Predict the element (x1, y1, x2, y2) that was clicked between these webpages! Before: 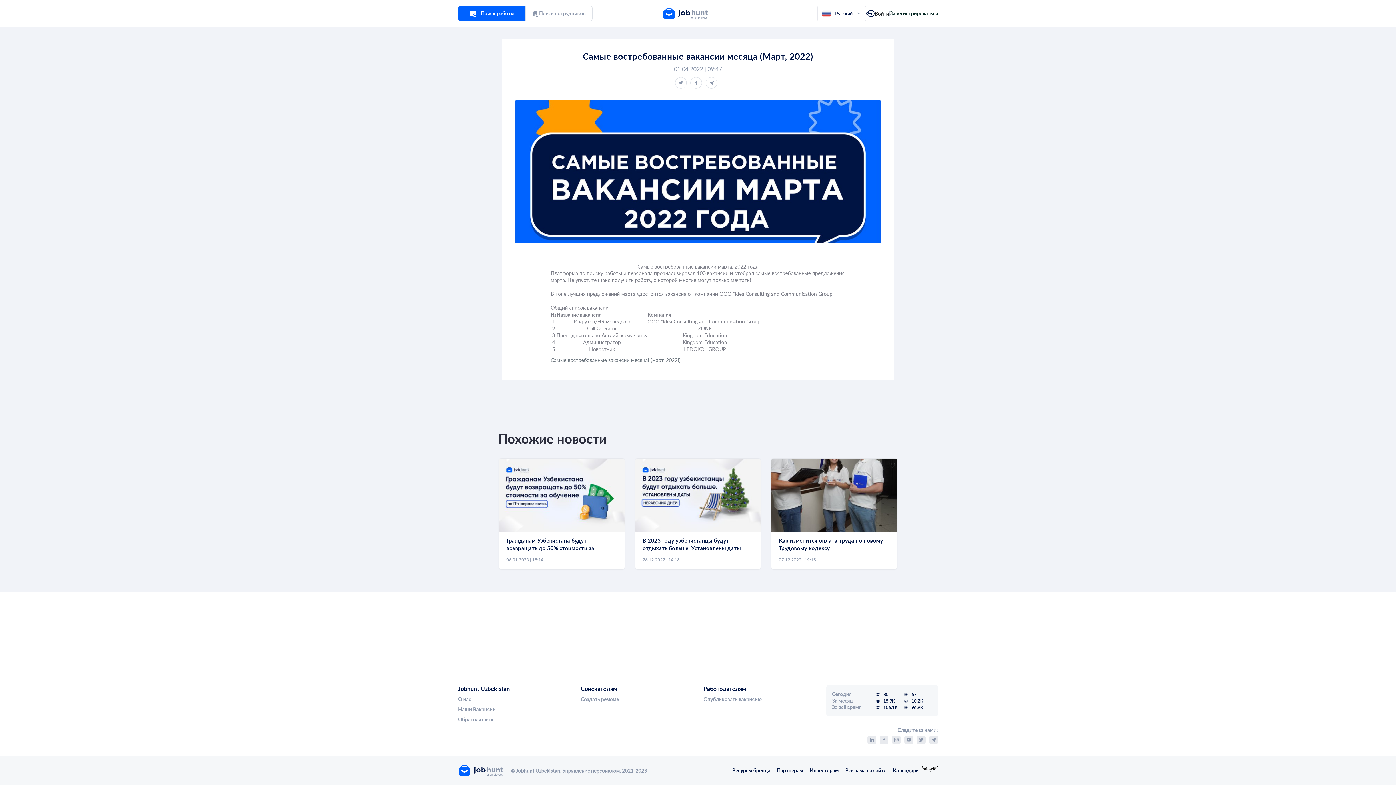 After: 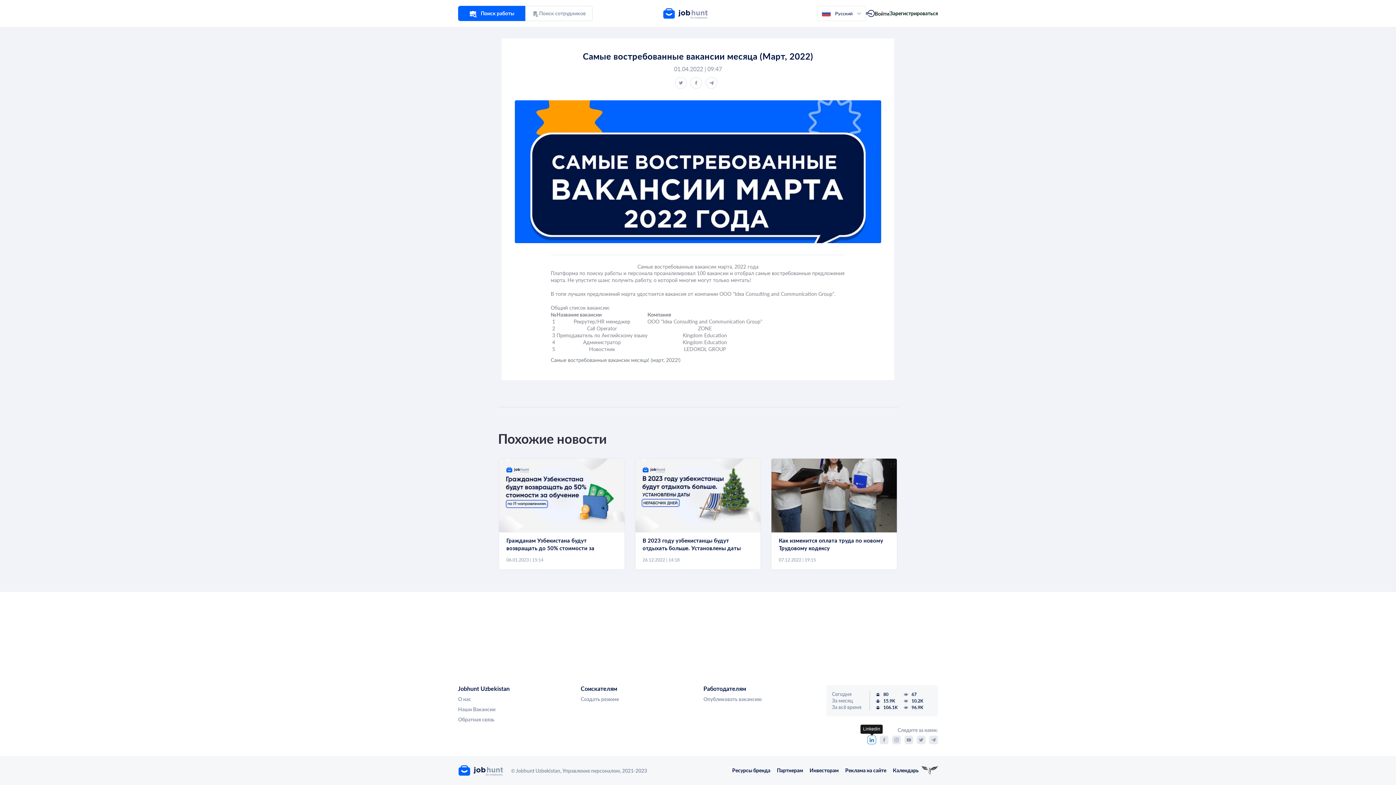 Action: bbox: (867, 736, 876, 744) label: link